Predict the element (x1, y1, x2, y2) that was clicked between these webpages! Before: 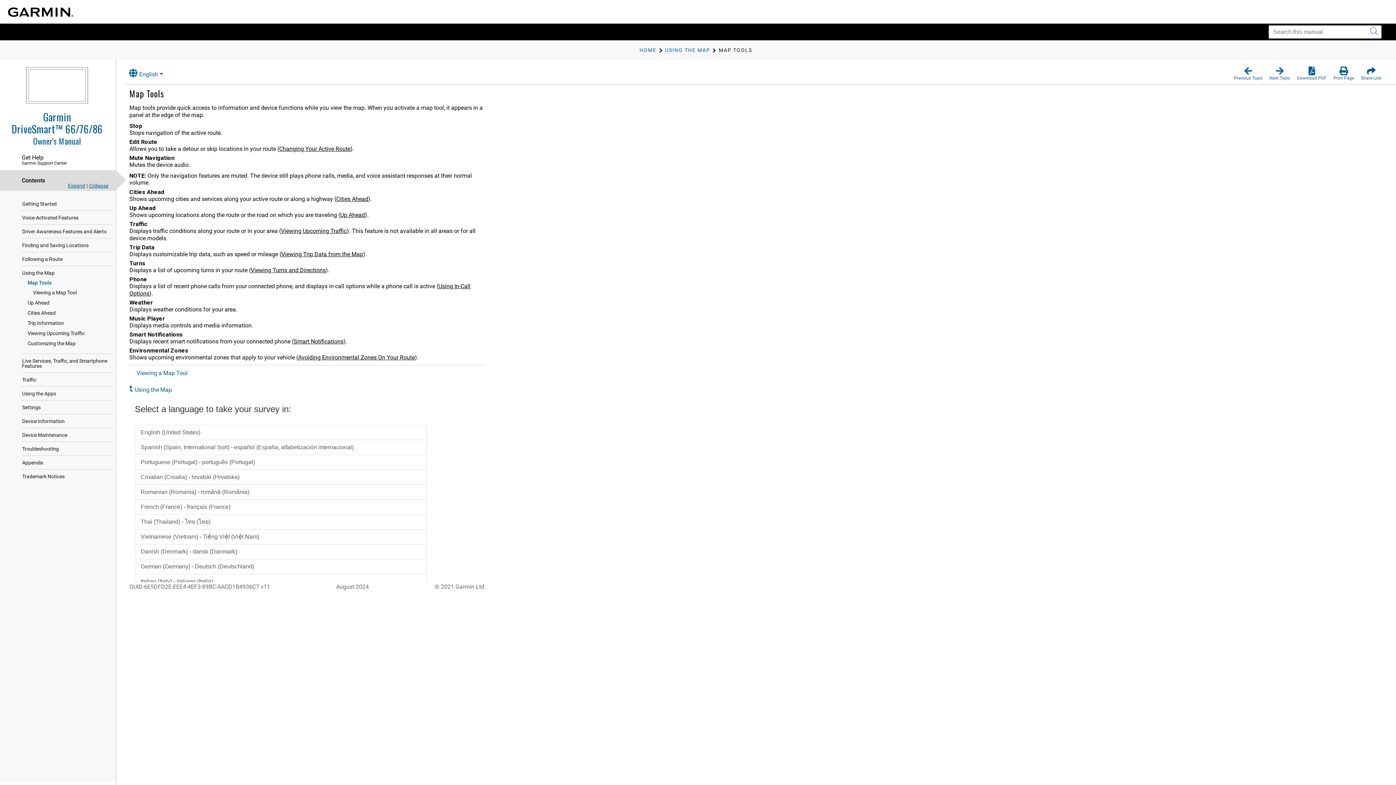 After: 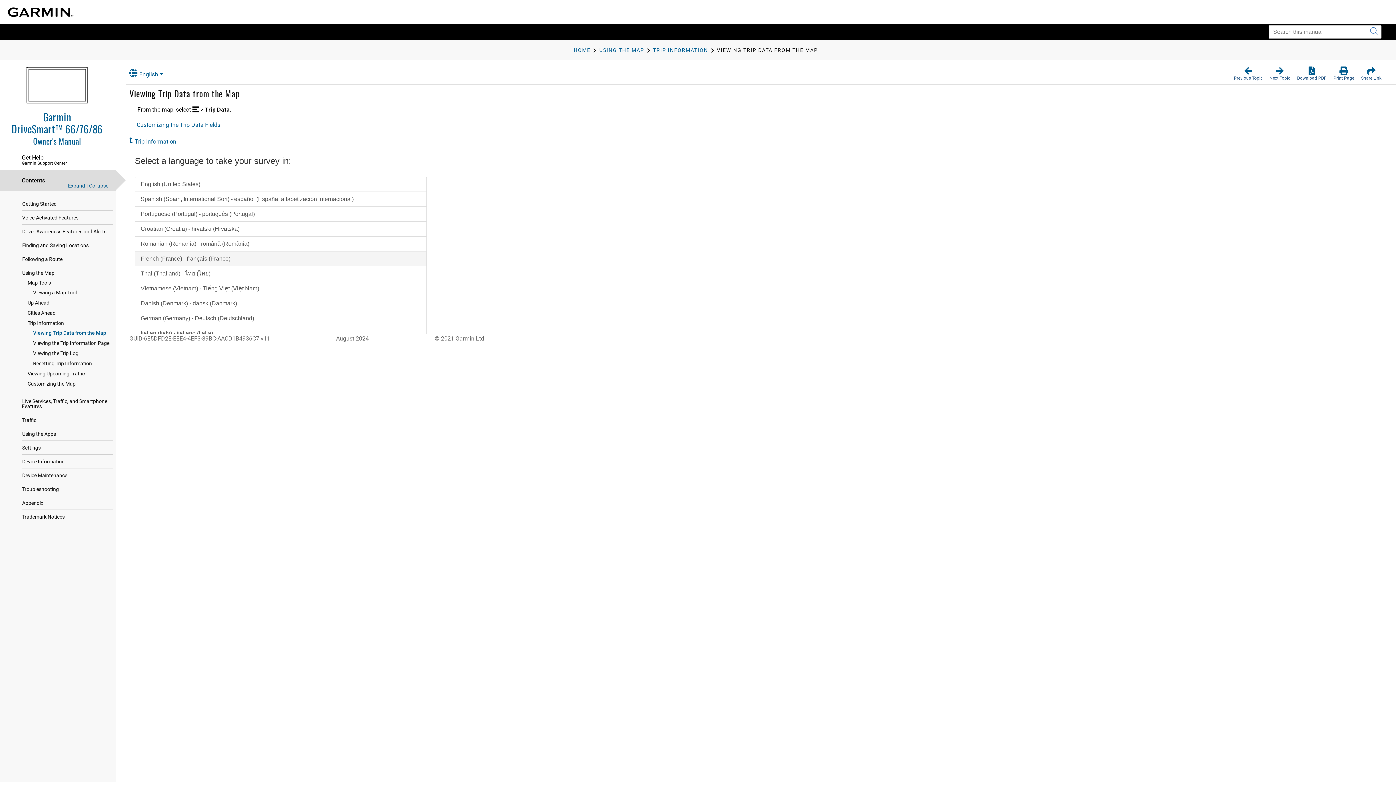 Action: bbox: (281, 250, 363, 257) label: Viewing Trip Data from the Map